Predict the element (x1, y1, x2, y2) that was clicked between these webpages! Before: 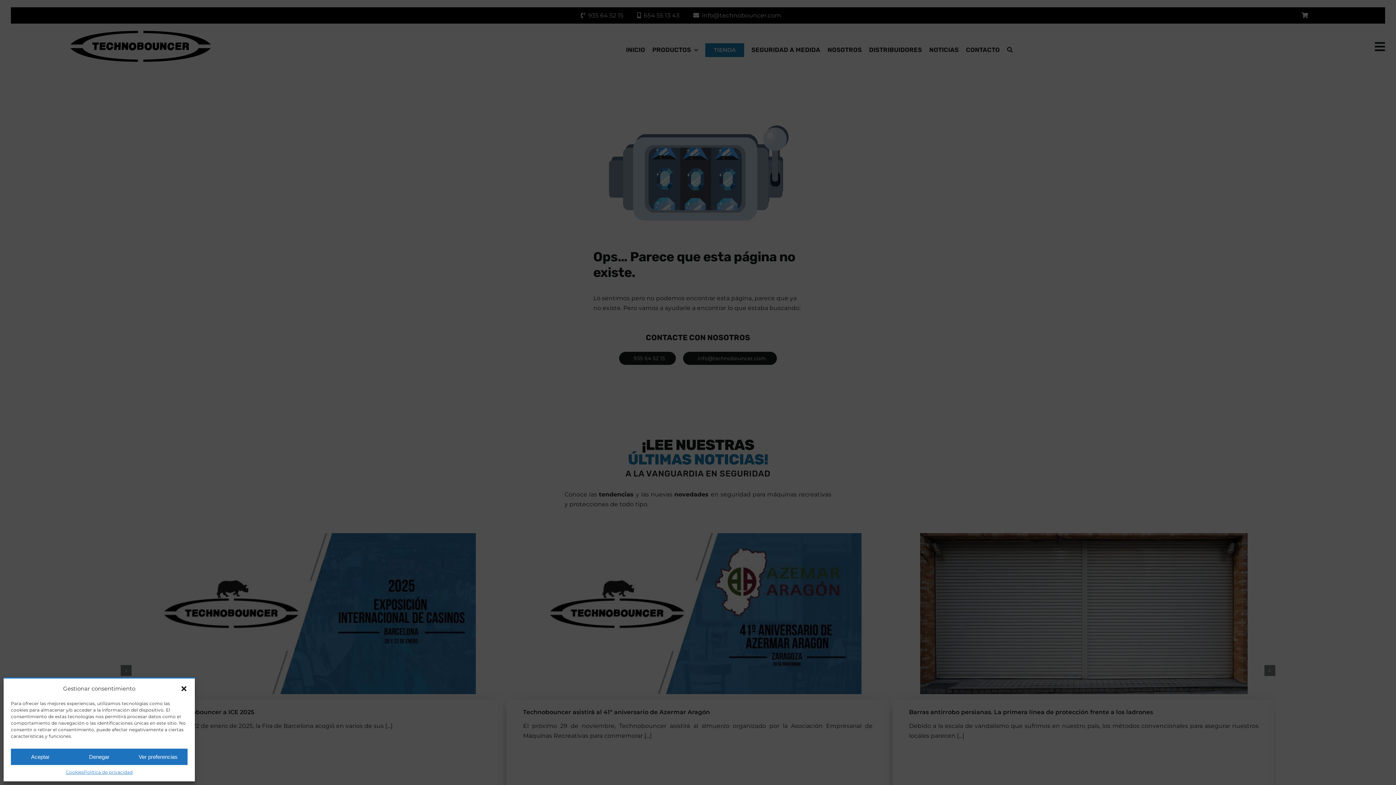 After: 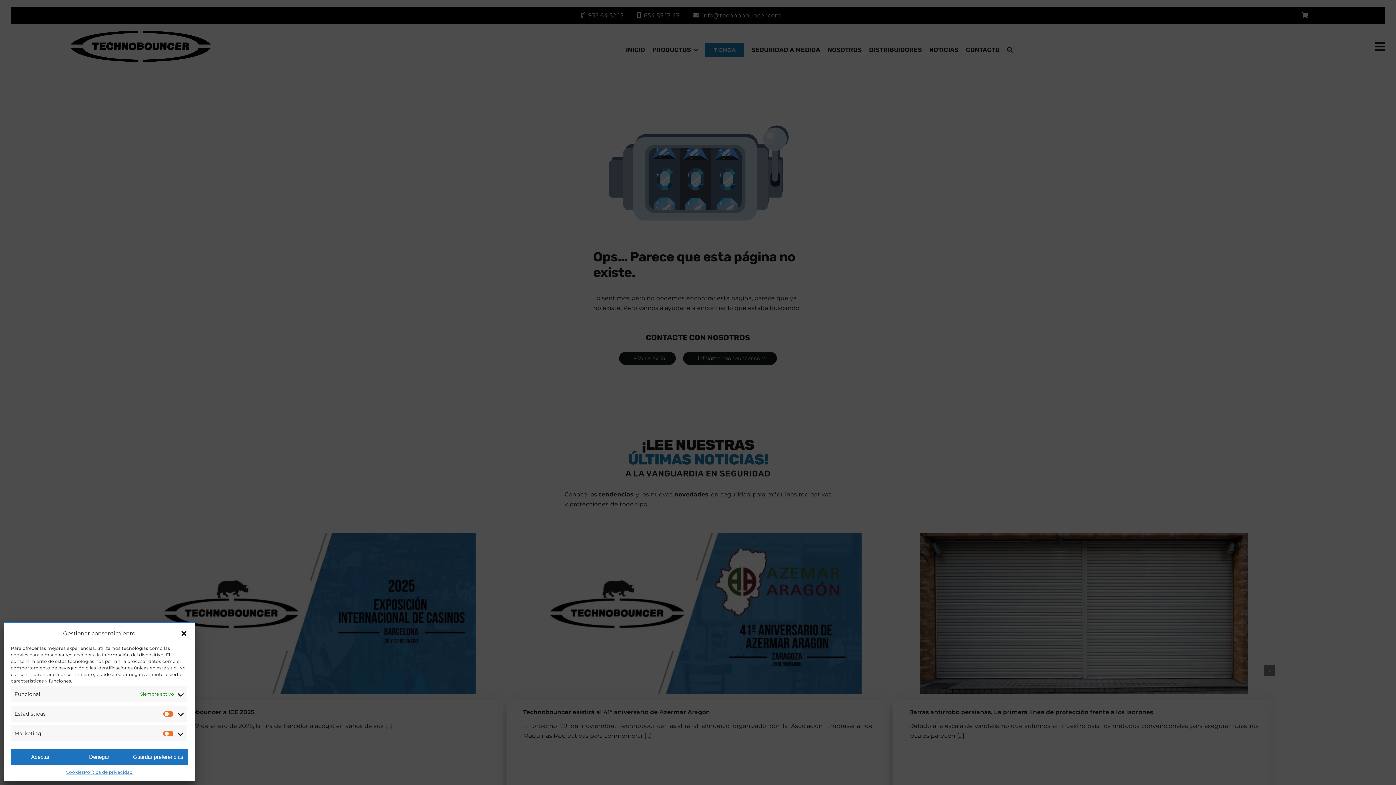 Action: bbox: (128, 749, 187, 765) label: Ver preferencias